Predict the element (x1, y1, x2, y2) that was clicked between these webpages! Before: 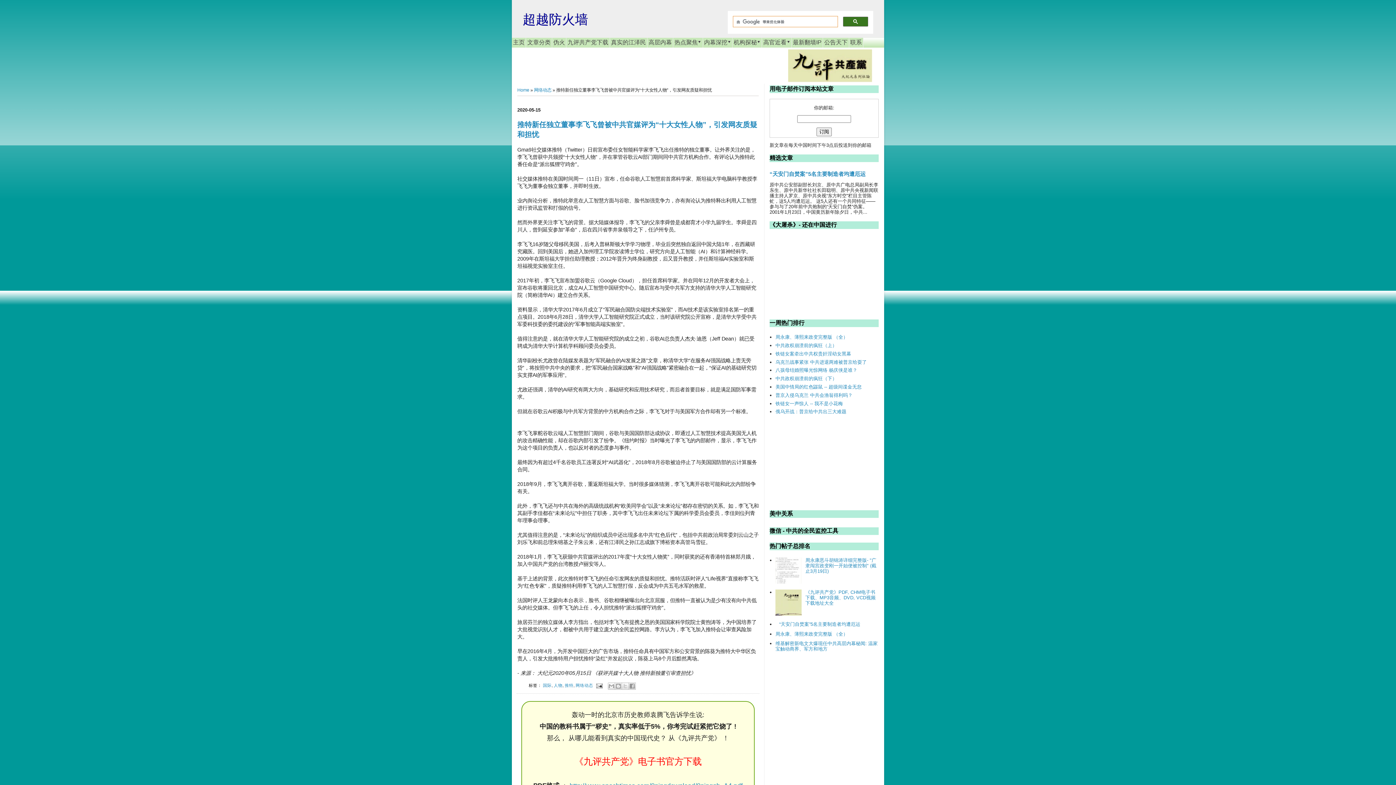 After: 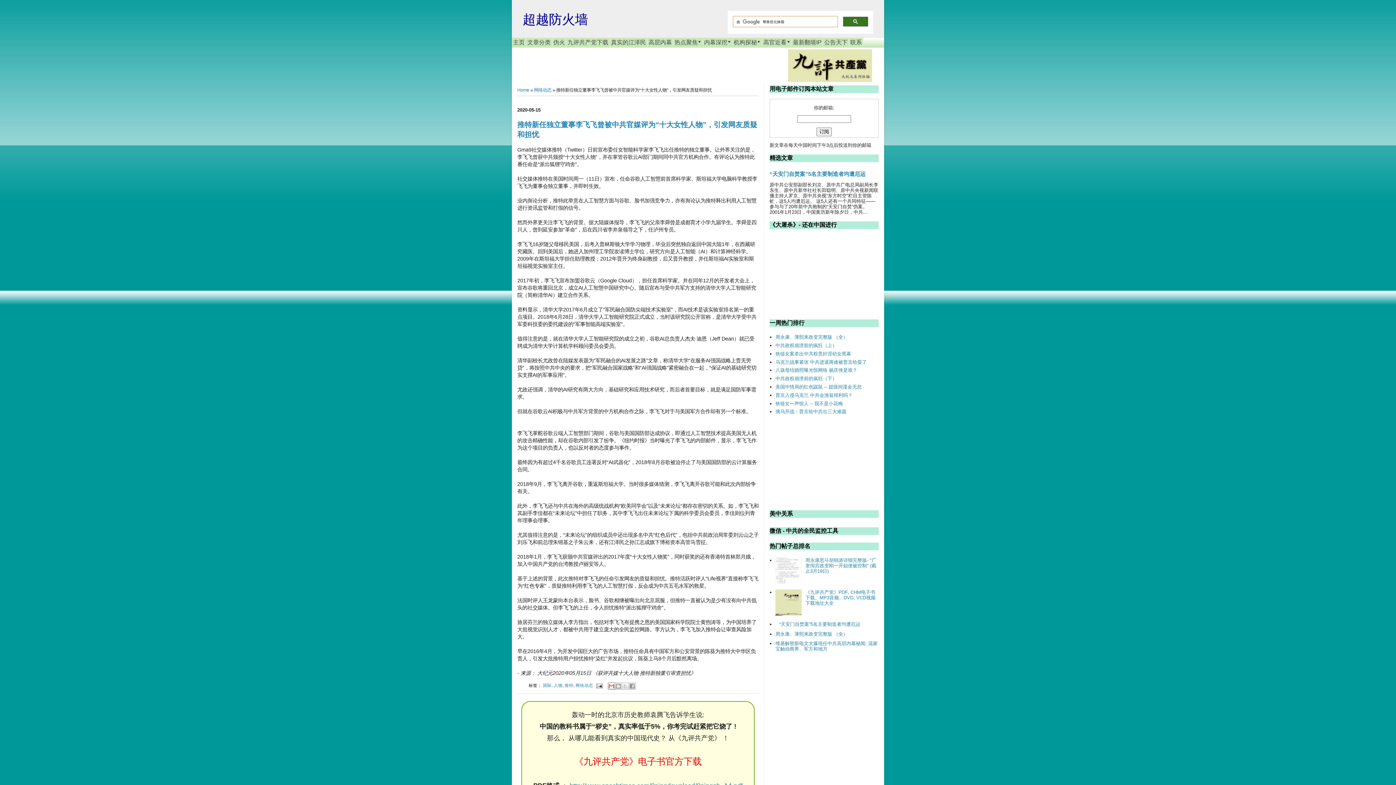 Action: label: 通过电子邮件发送 bbox: (607, 682, 615, 690)